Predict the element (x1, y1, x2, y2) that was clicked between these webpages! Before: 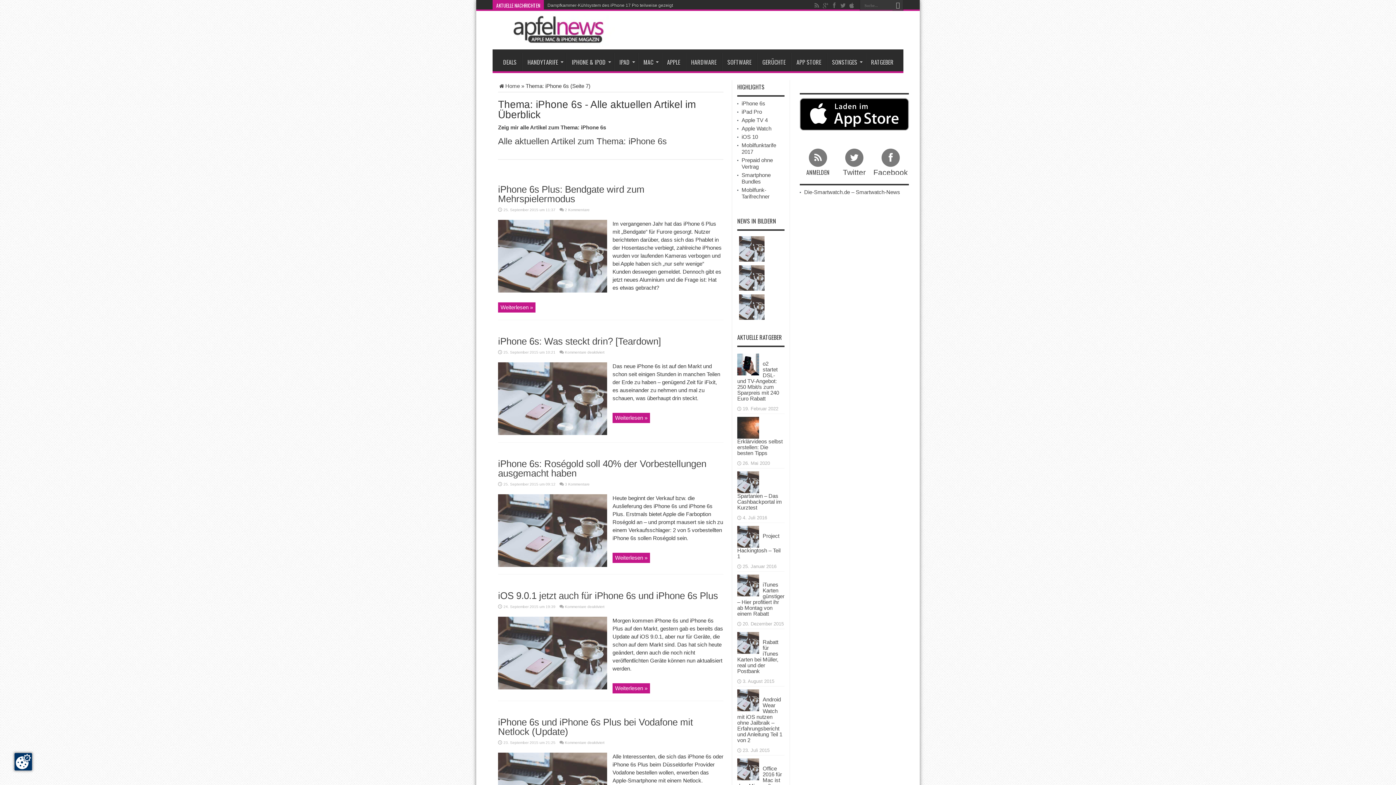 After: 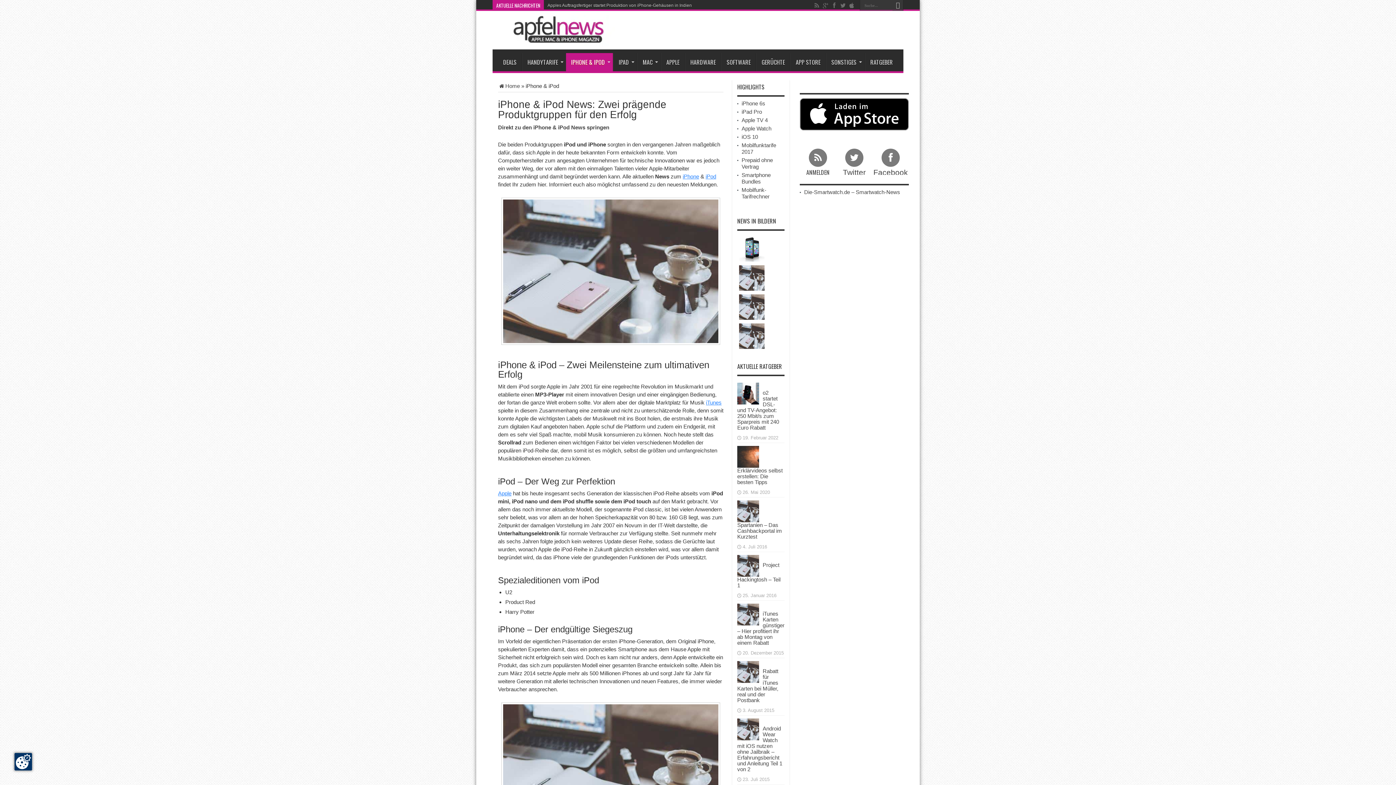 Action: label: IPHONE & IPOD bbox: (566, 53, 613, 71)